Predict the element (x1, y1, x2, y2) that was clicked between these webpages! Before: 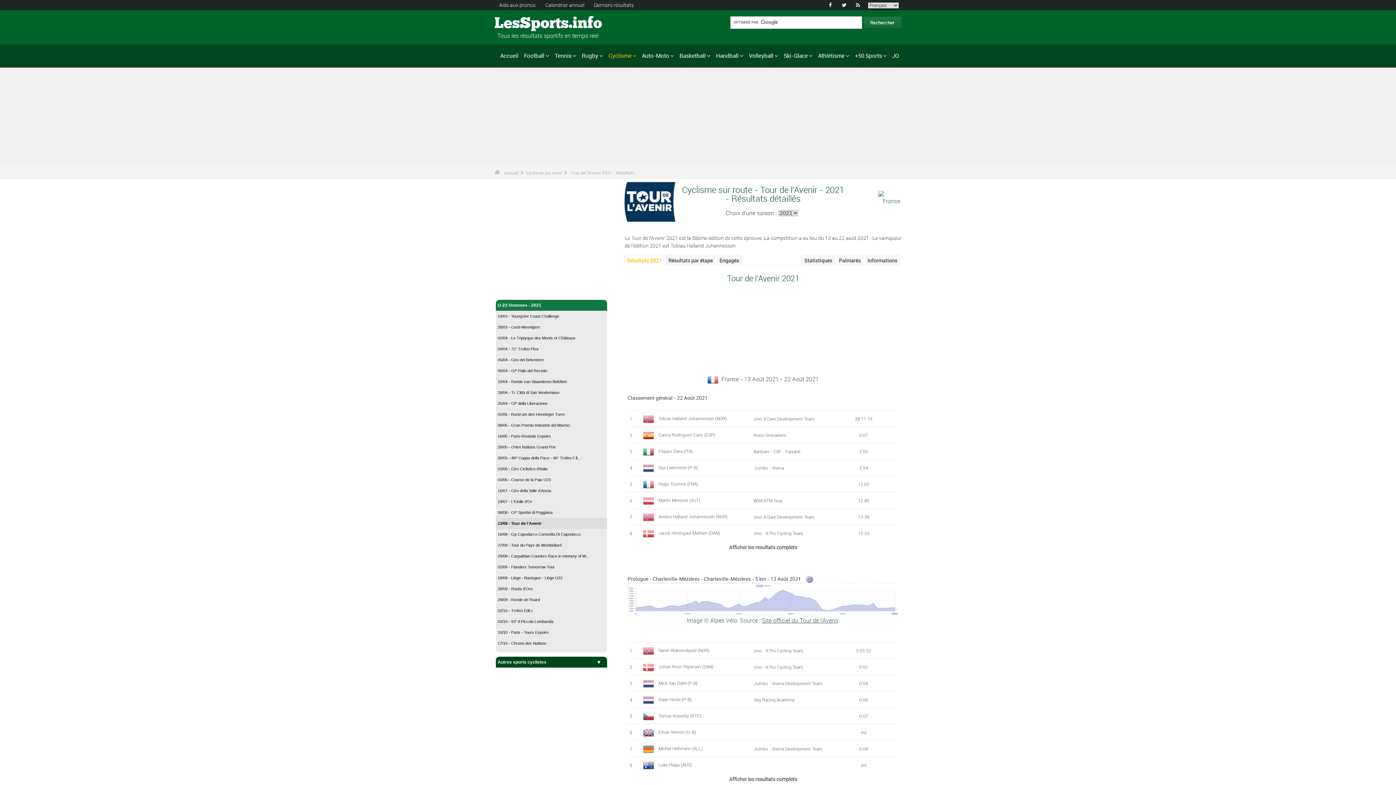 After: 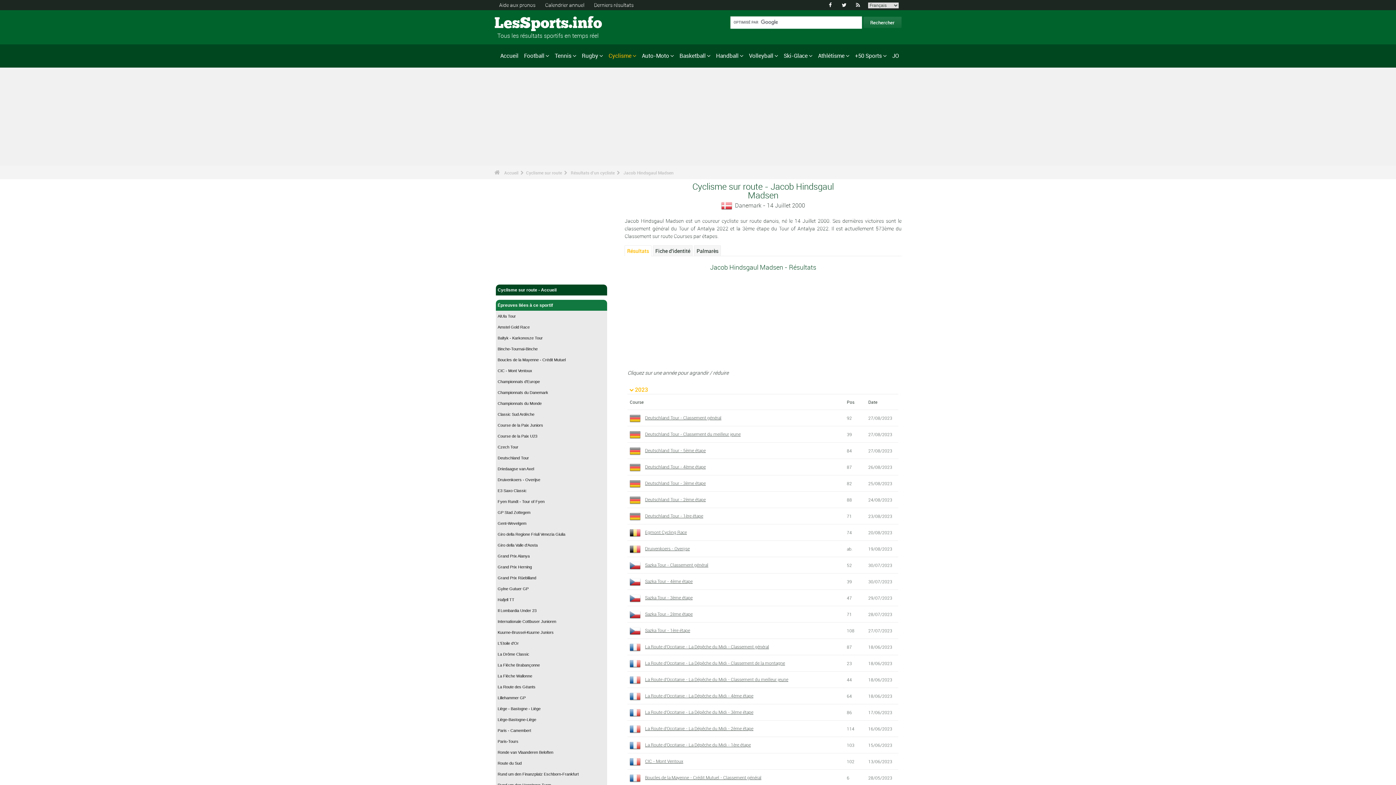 Action: bbox: (658, 530, 720, 536) label: Jacob Hindsgaul Madsen (DAN)